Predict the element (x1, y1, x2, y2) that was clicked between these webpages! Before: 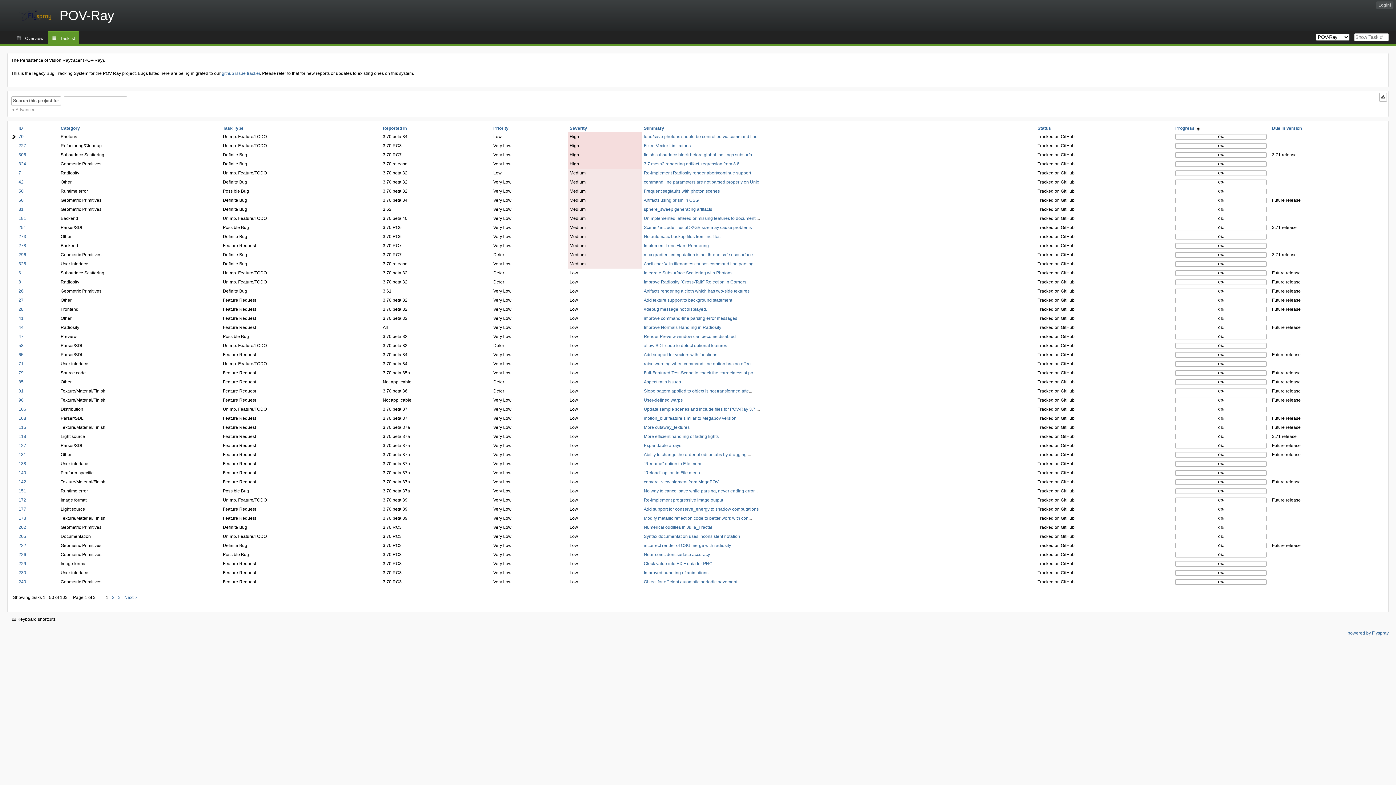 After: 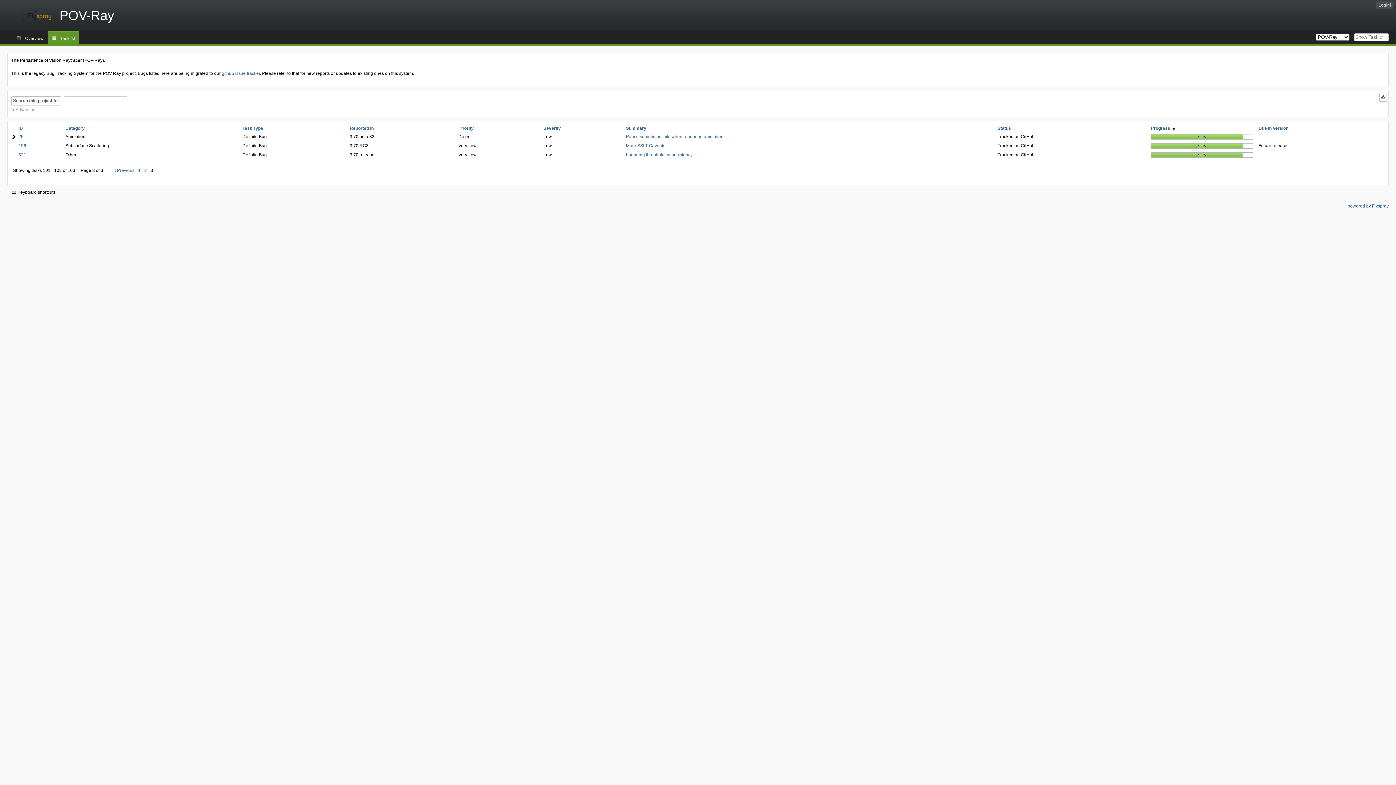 Action: label: 3 bbox: (118, 595, 120, 600)